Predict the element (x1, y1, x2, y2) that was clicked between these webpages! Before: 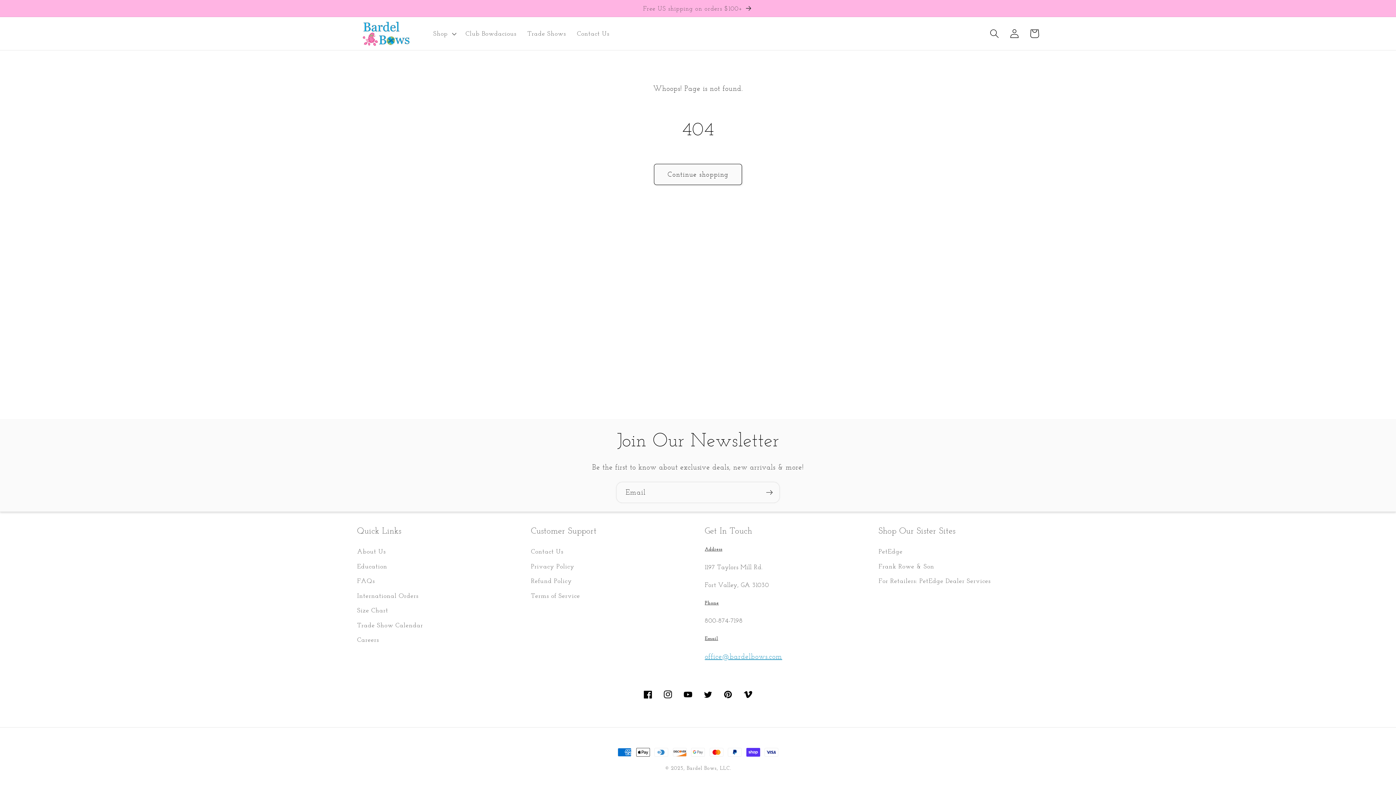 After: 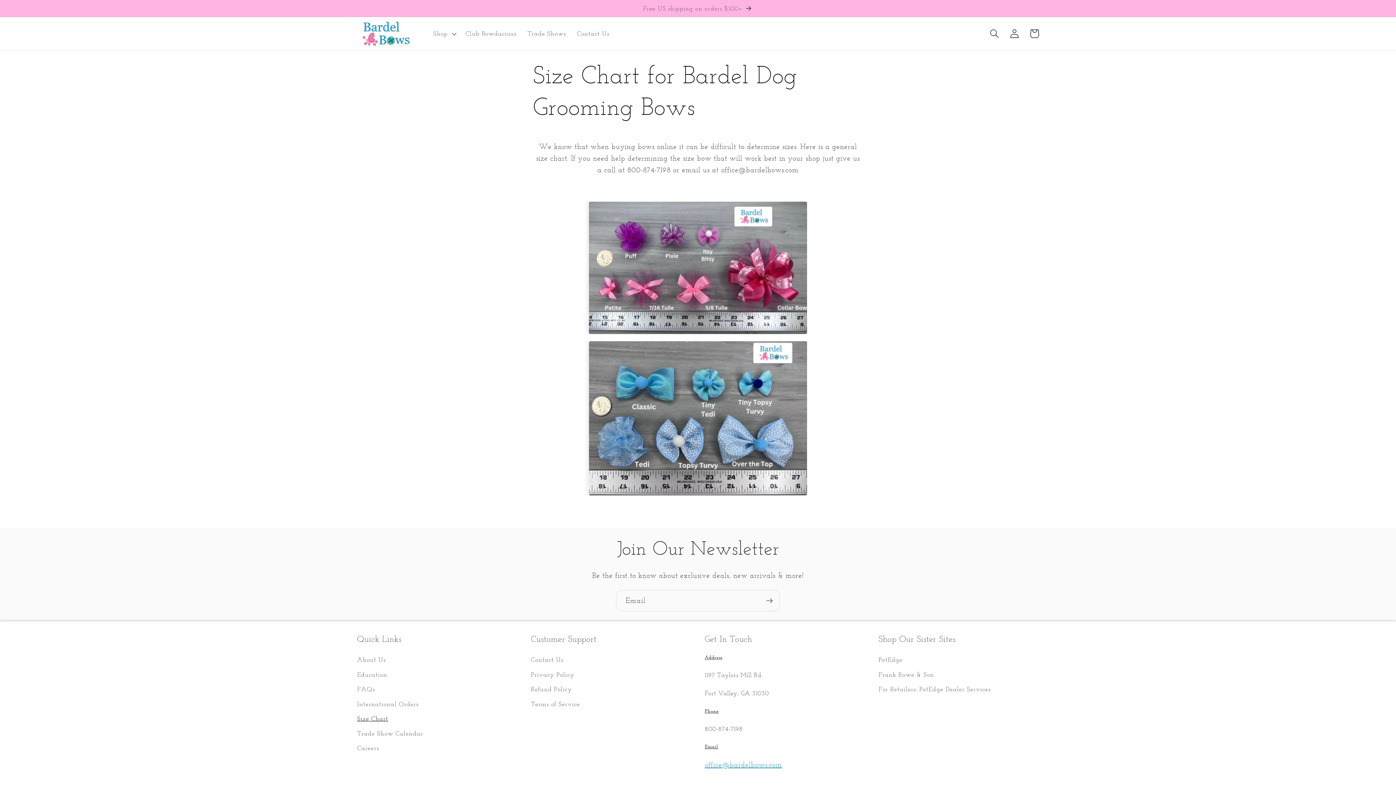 Action: bbox: (357, 603, 388, 618) label: Size Chart